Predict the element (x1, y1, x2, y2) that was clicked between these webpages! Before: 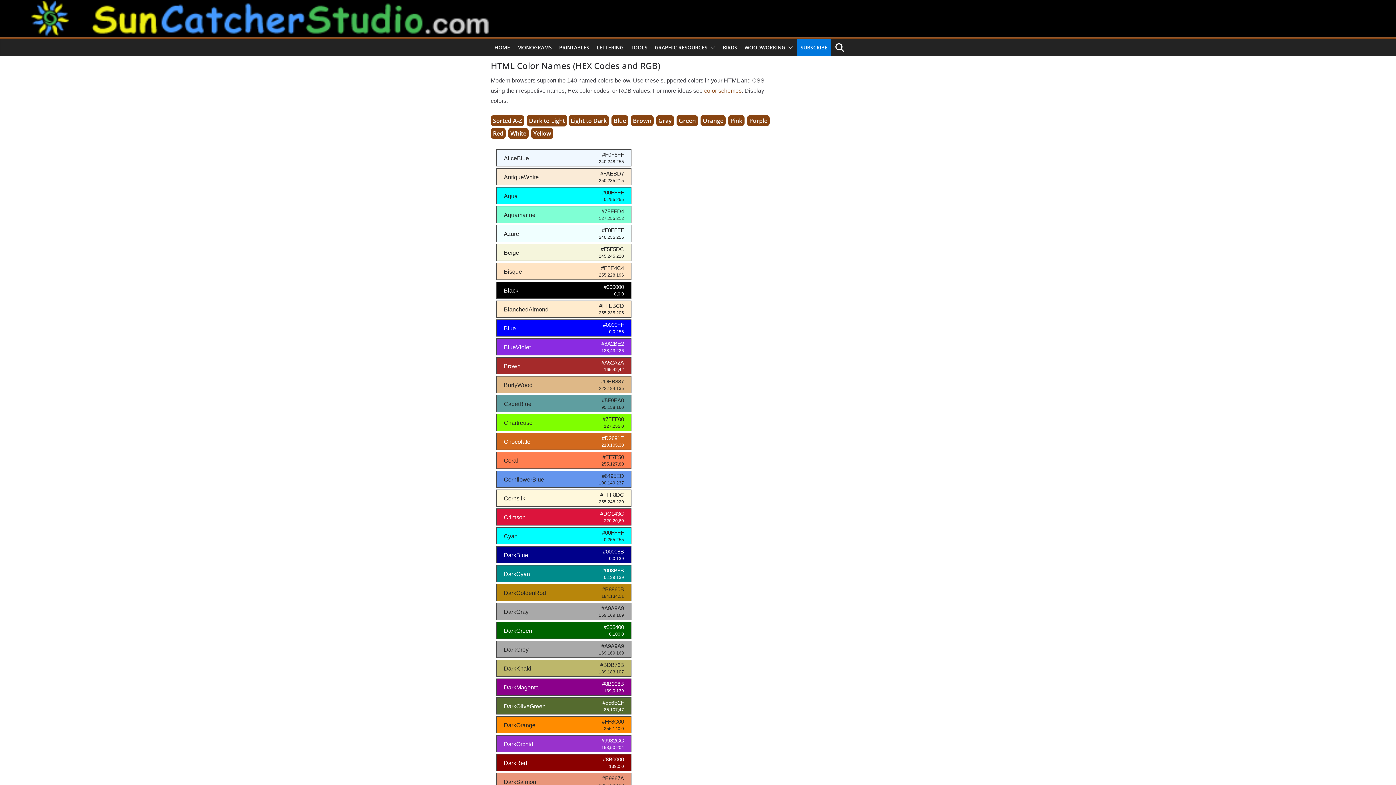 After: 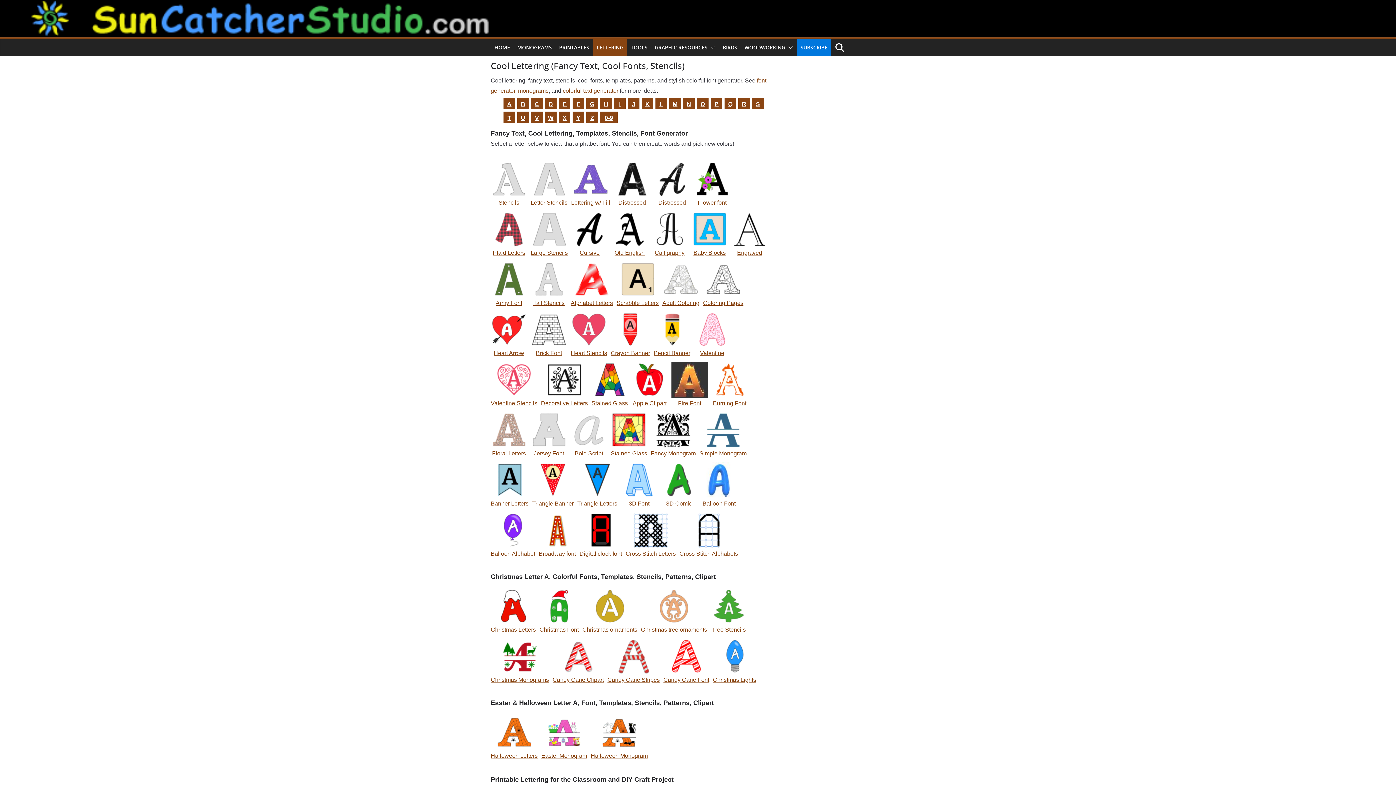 Action: label: LETTERING bbox: (596, 42, 623, 52)